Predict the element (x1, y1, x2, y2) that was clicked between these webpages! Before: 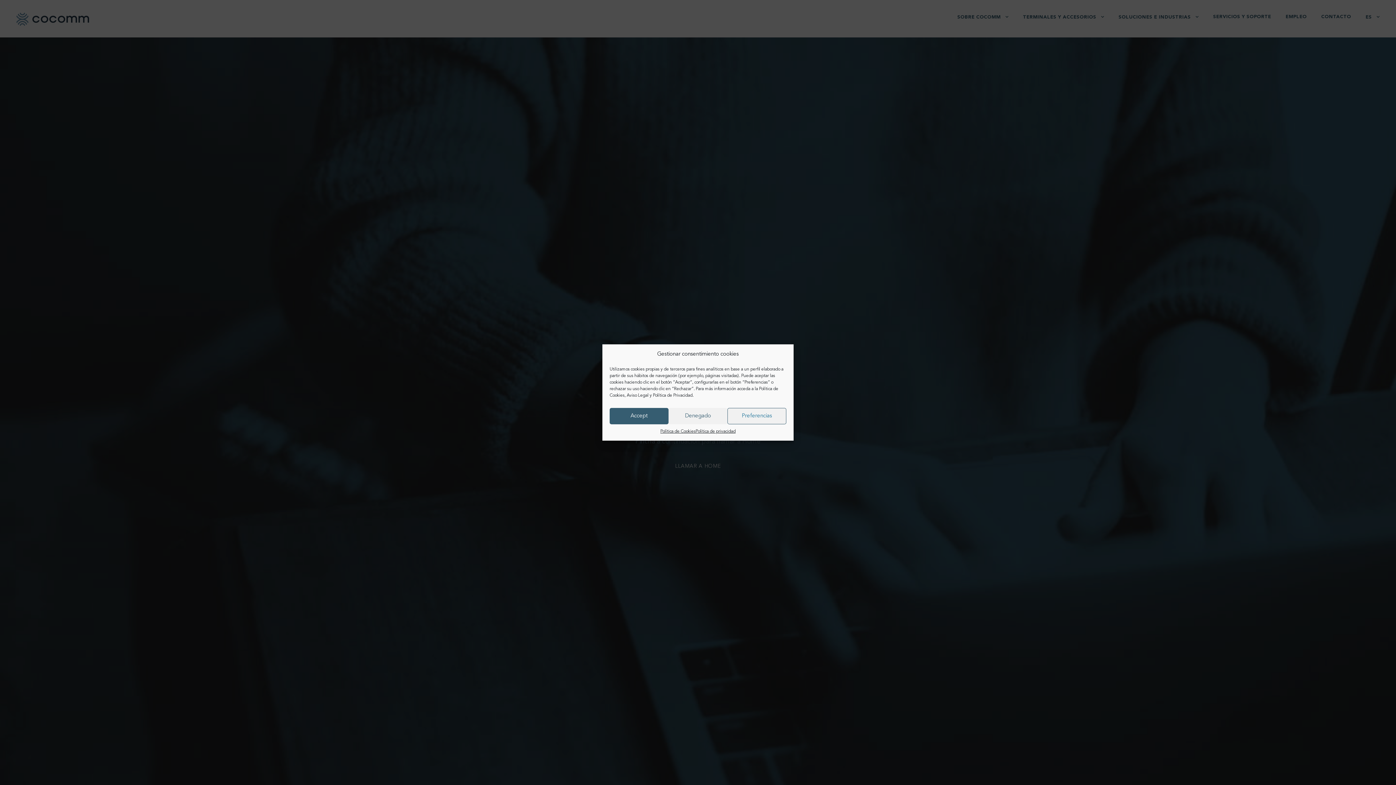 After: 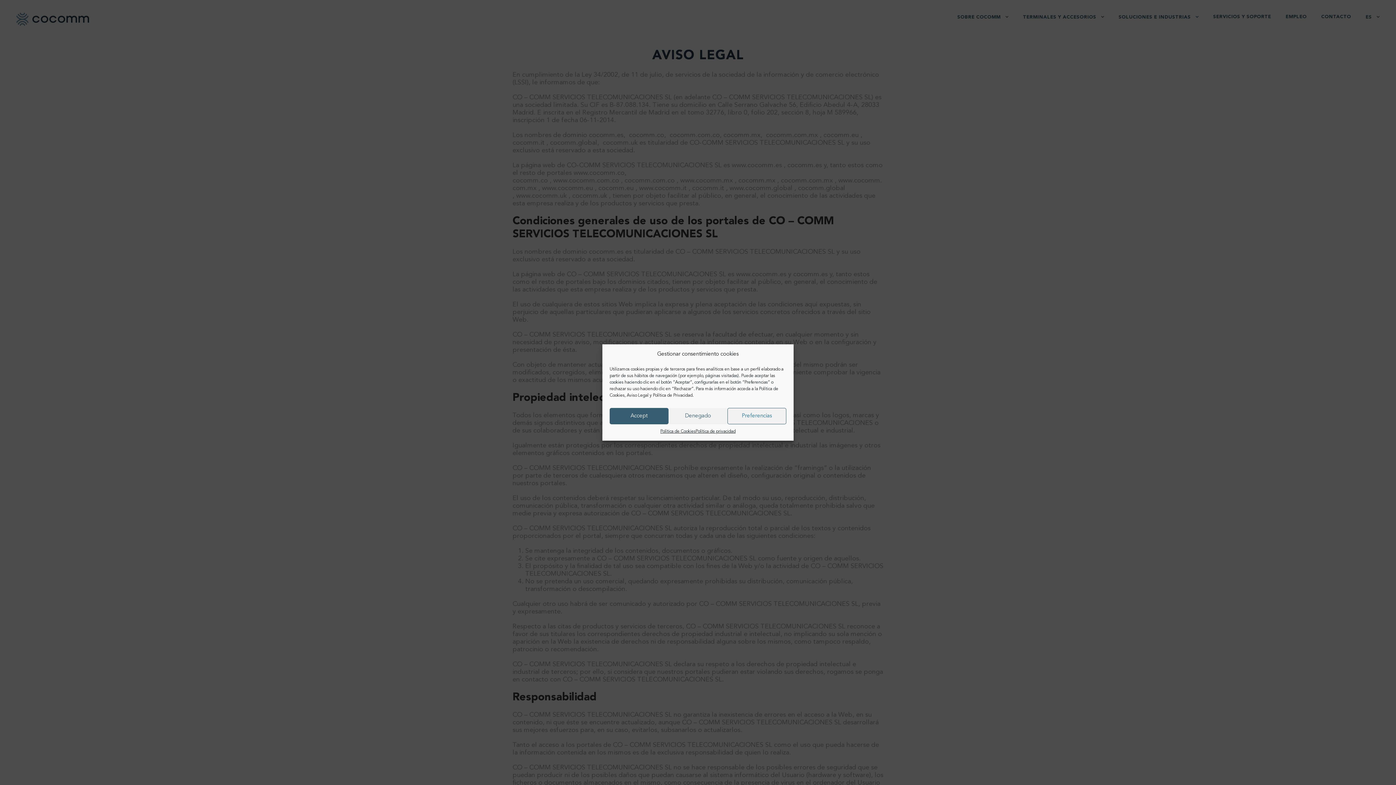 Action: bbox: (626, 393, 648, 398) label: Aviso Legal